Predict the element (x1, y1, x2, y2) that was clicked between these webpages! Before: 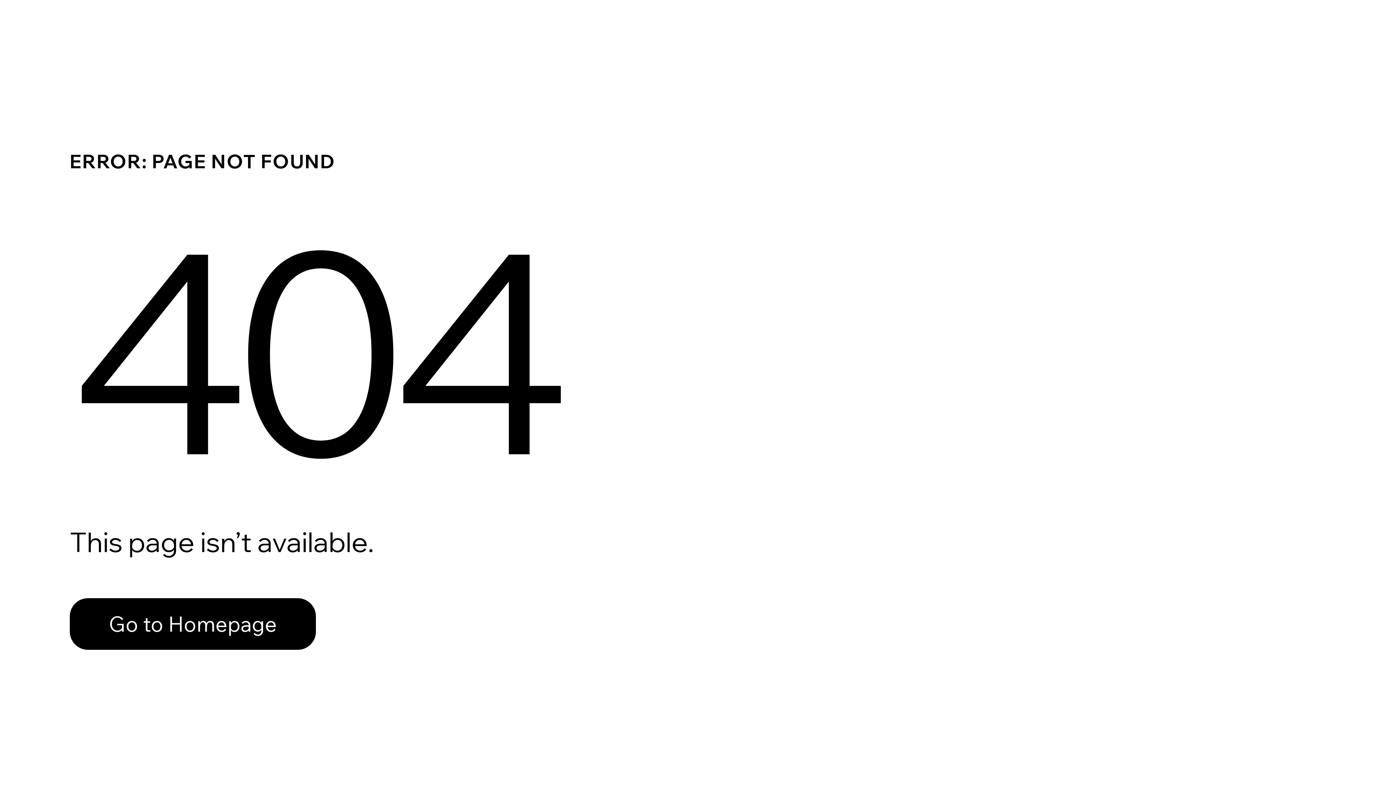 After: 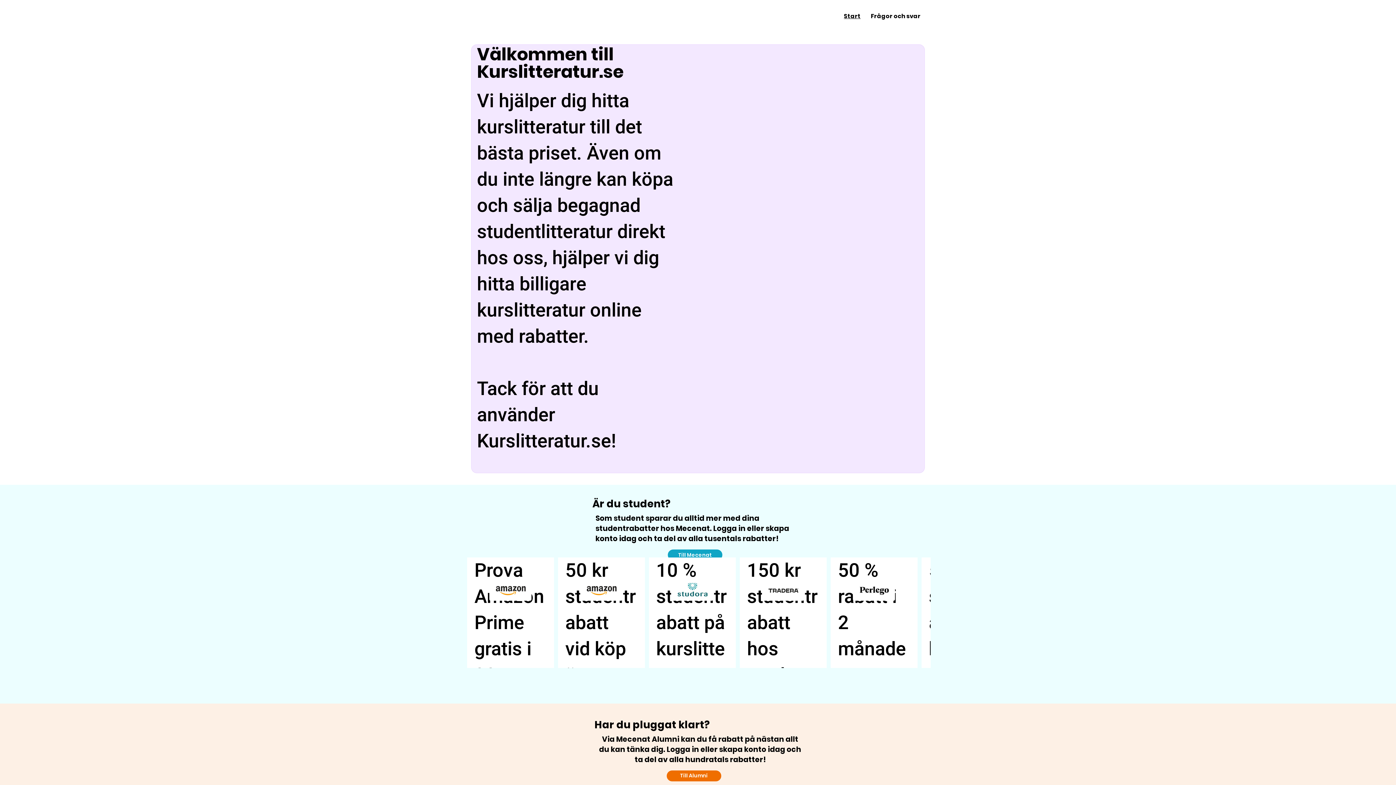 Action: label: Go to Homepage bbox: (69, 598, 316, 650)